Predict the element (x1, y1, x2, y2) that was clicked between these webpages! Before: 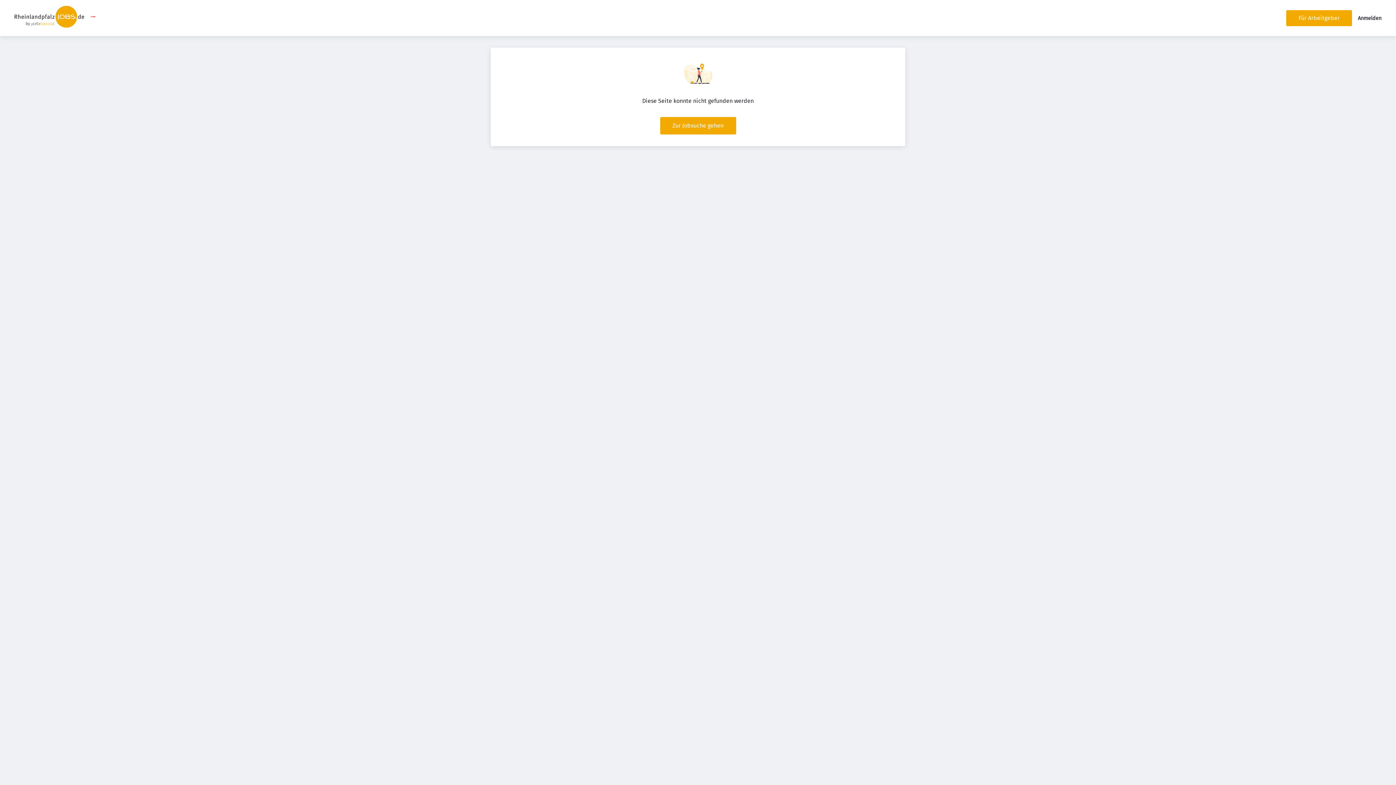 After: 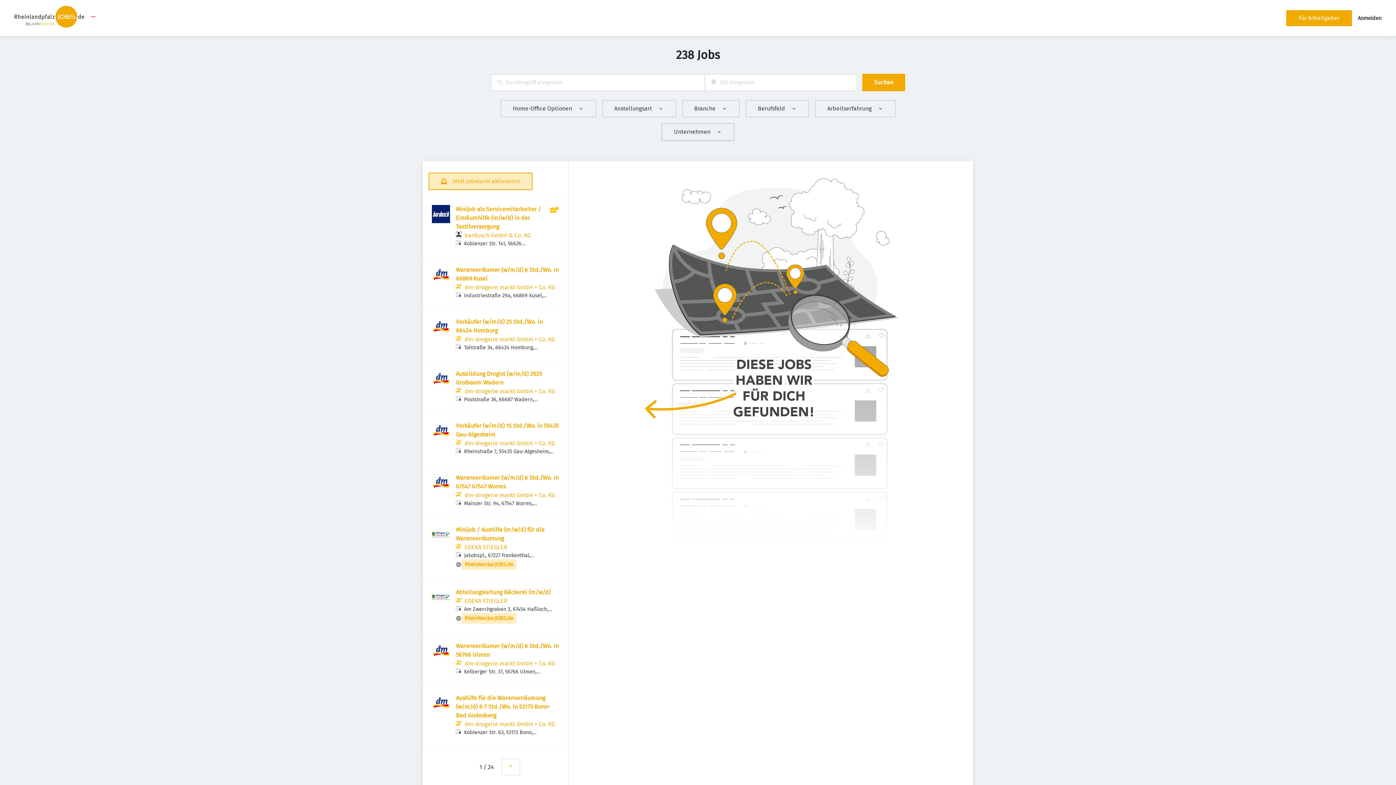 Action: label: Zur Jobsuche gehen bbox: (660, 117, 736, 134)